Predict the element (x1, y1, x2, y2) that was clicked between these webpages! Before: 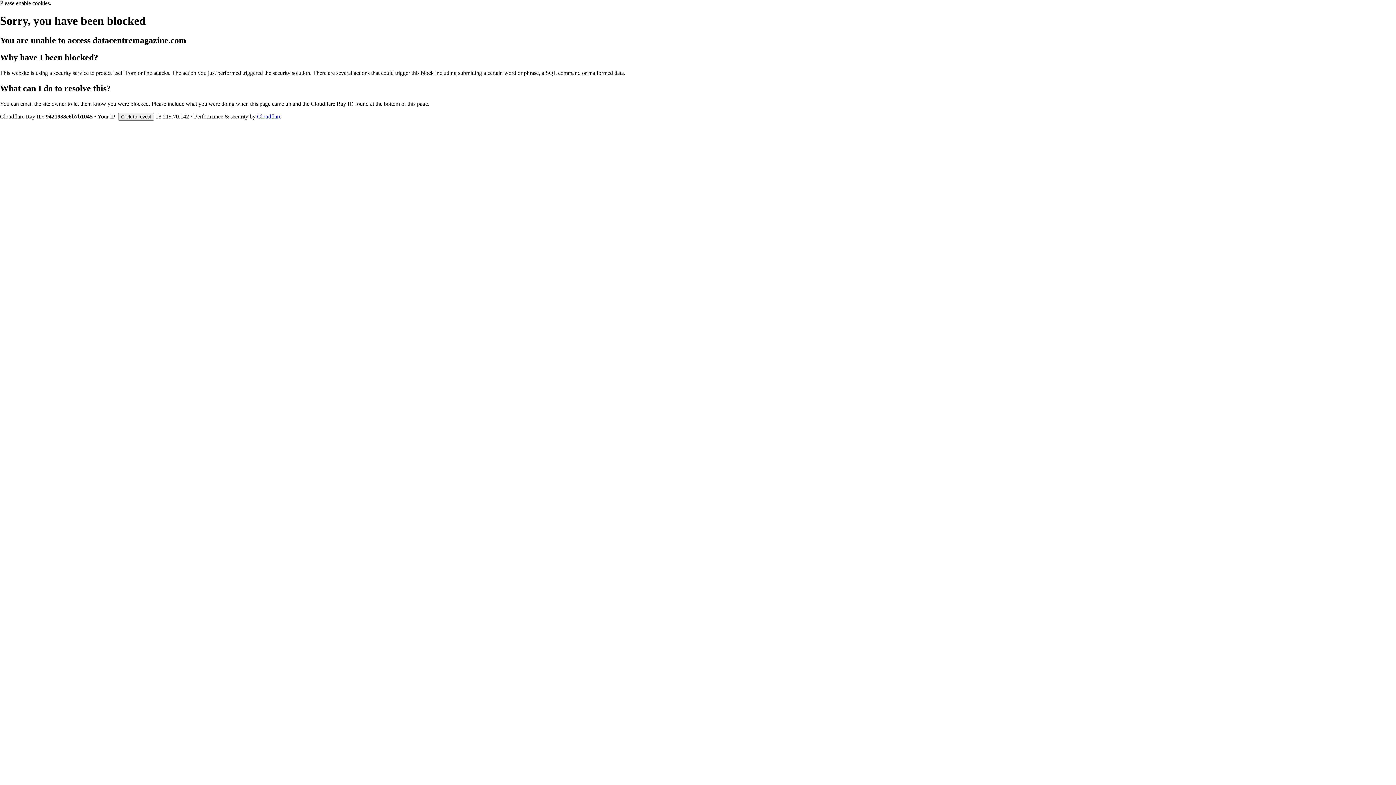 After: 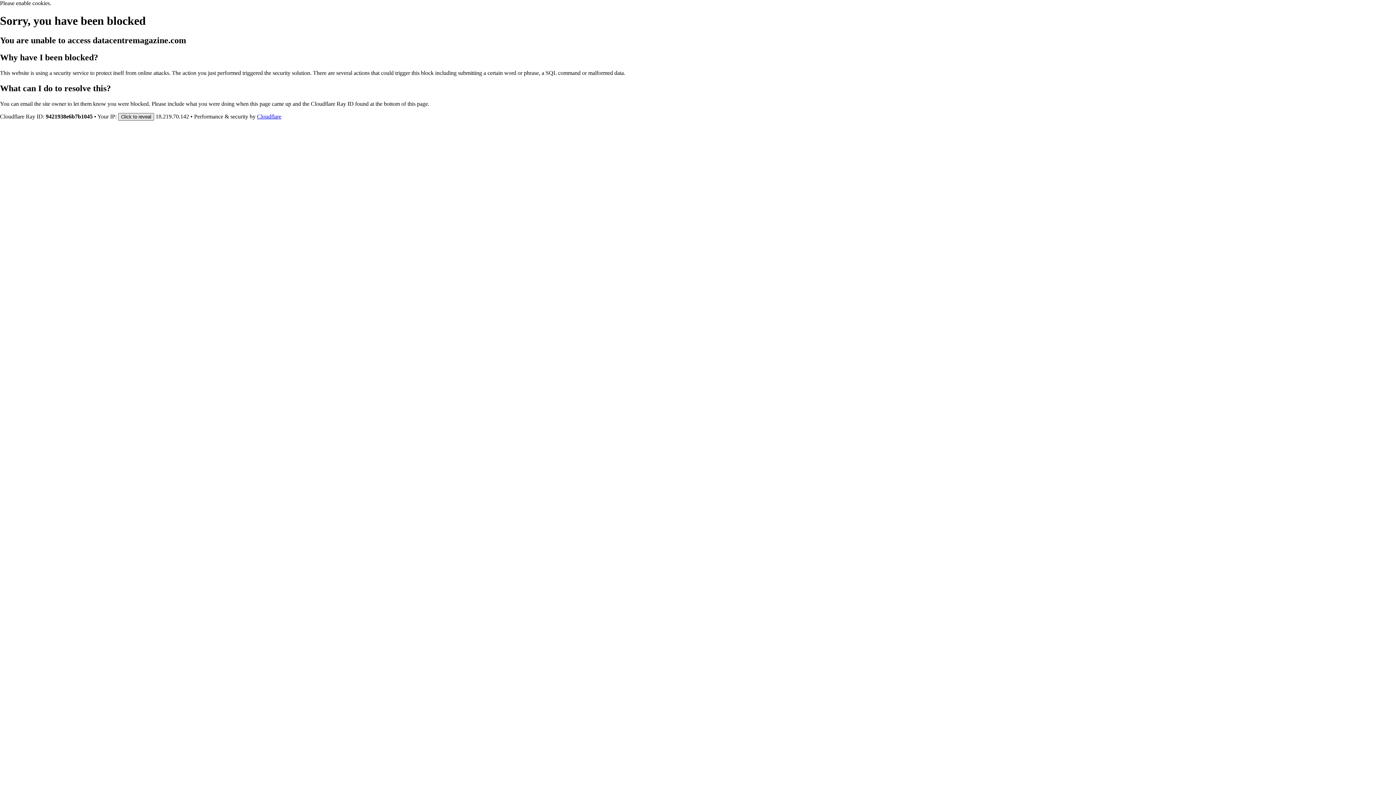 Action: label: Click to reveal bbox: (118, 112, 154, 120)